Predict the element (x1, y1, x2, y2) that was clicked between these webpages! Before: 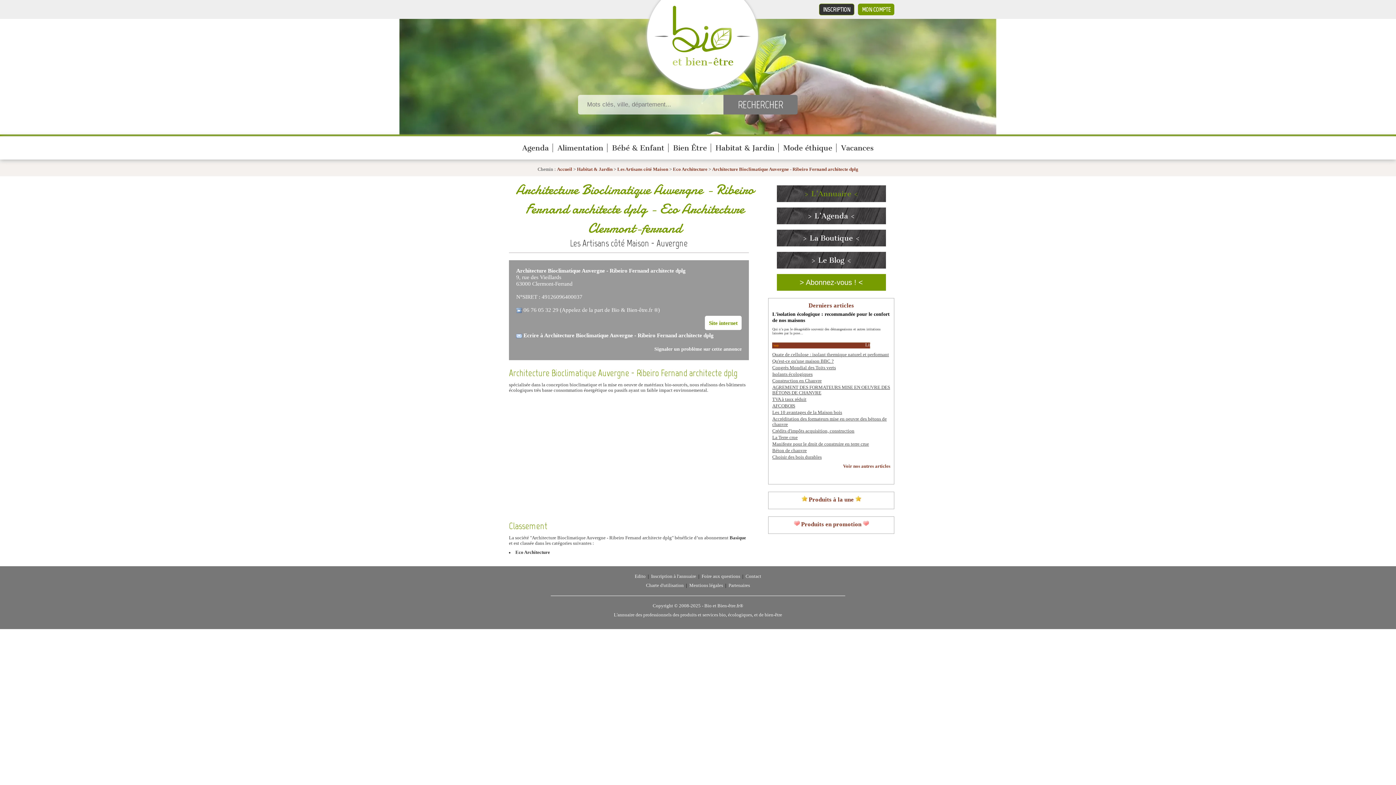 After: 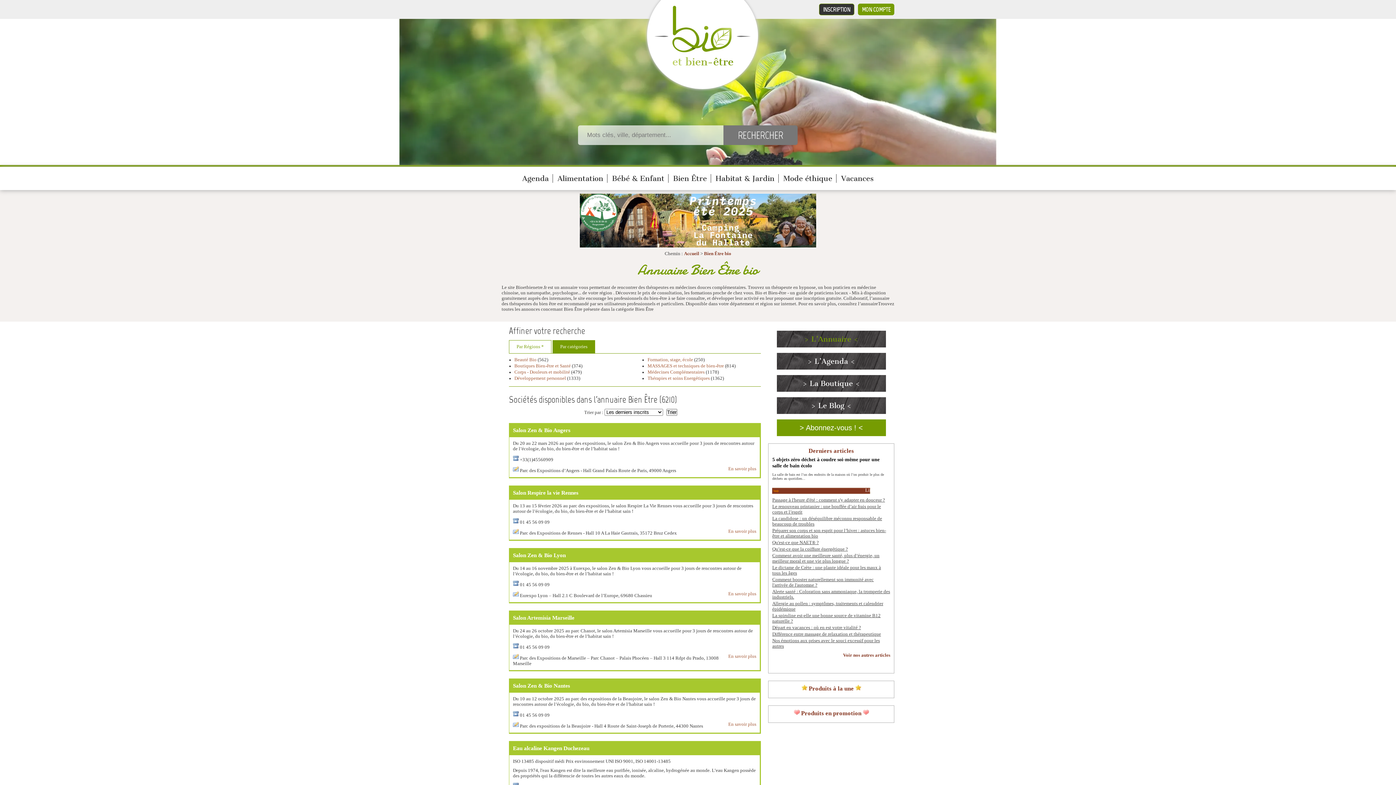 Action: label: Bien Être bbox: (673, 143, 707, 152)